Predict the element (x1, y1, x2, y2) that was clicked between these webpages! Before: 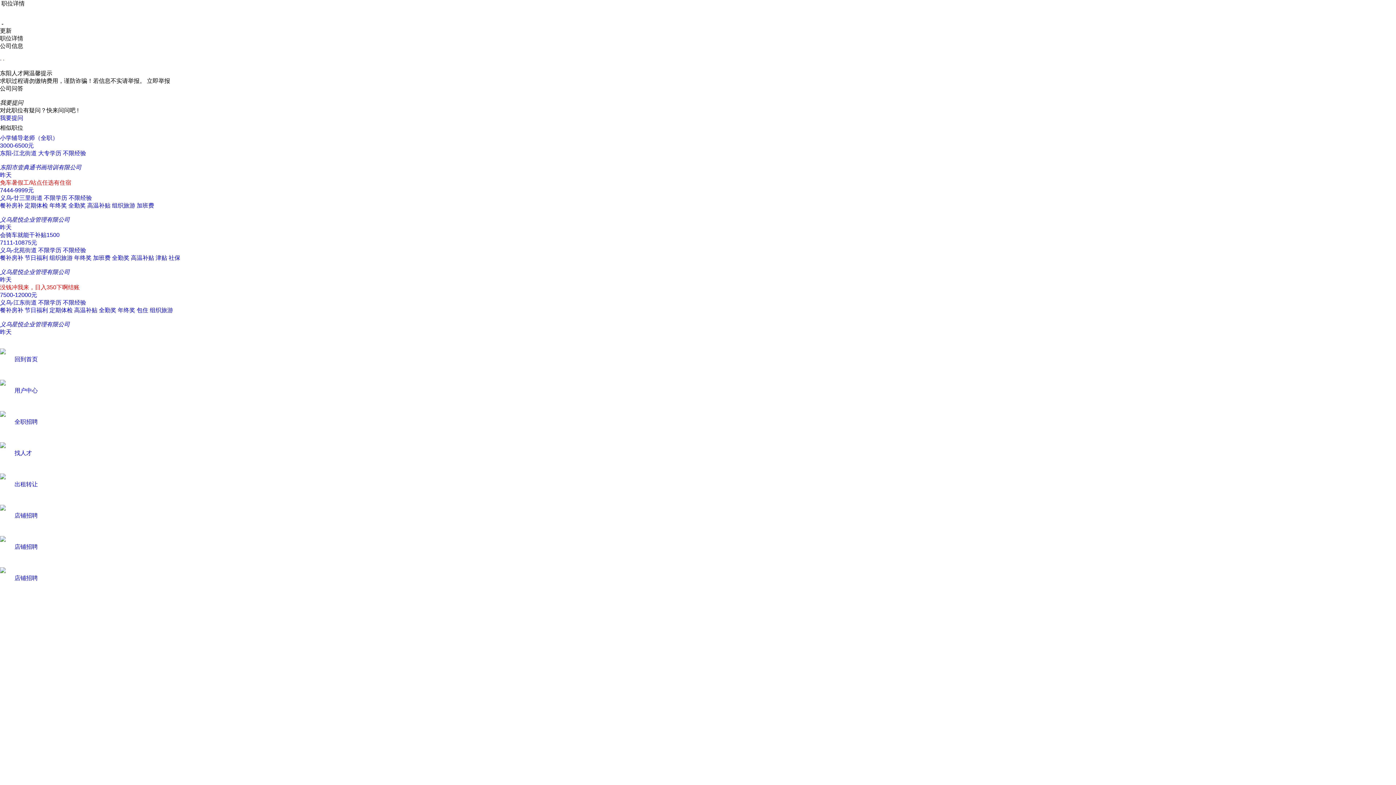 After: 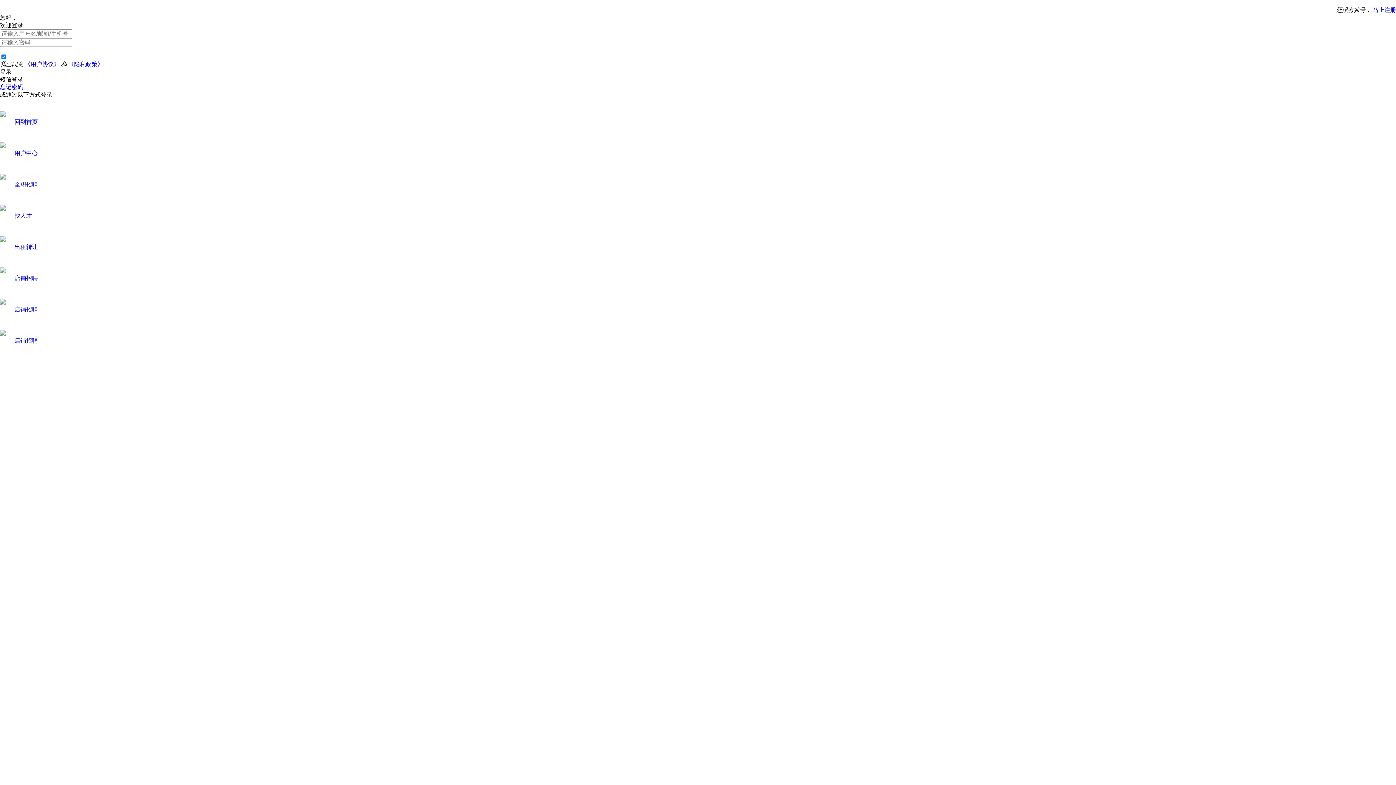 Action: bbox: (0, 379, 1396, 394) label: 用户中心